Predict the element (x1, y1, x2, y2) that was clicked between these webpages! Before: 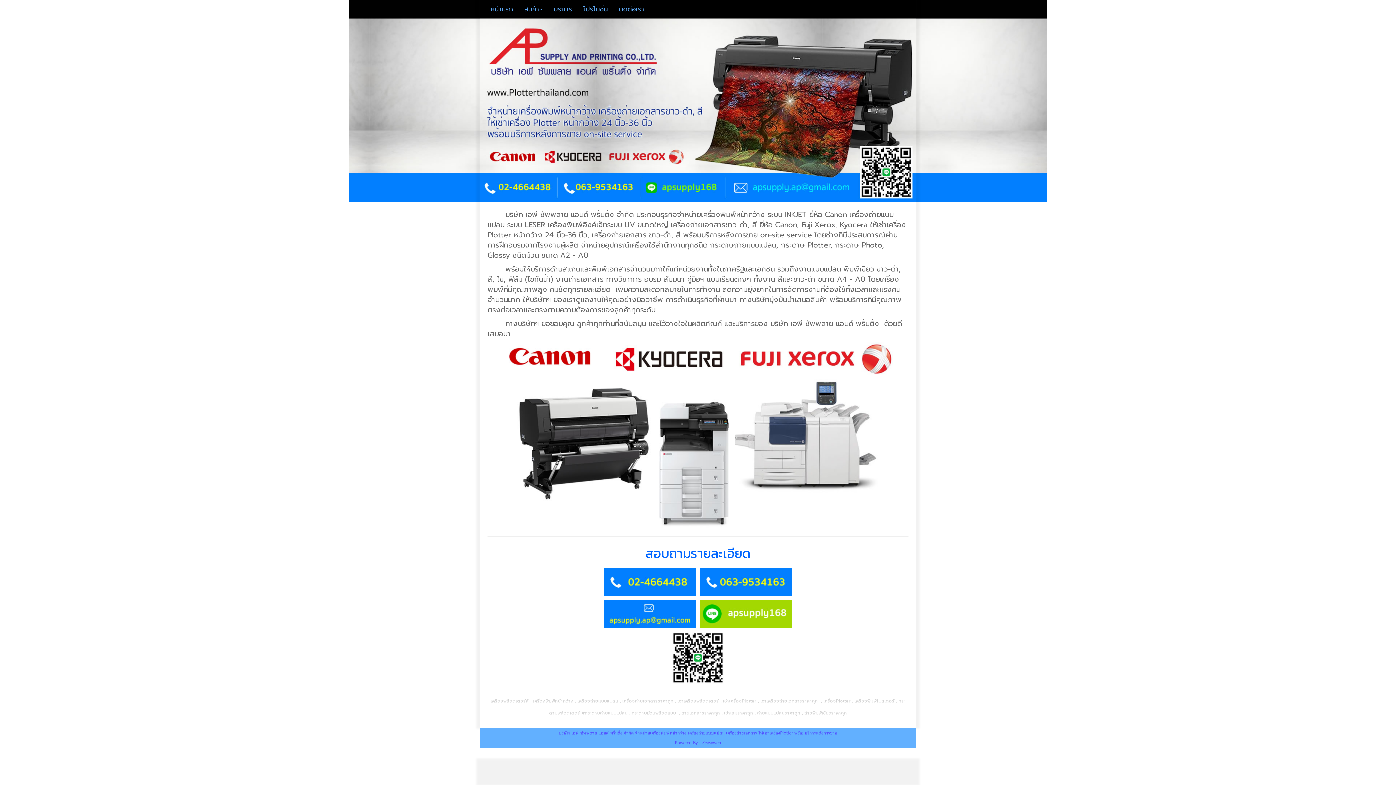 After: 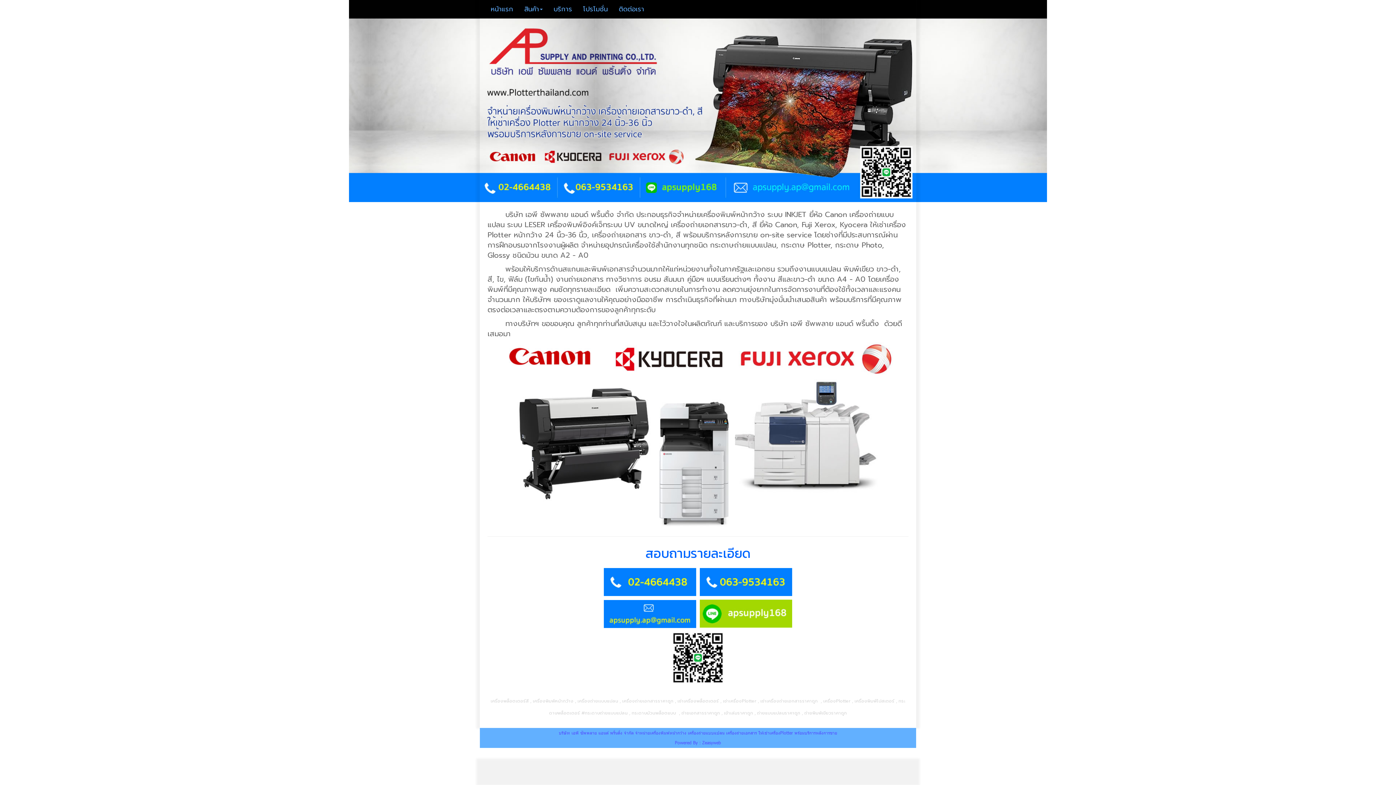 Action: bbox: (698, 576, 794, 586)